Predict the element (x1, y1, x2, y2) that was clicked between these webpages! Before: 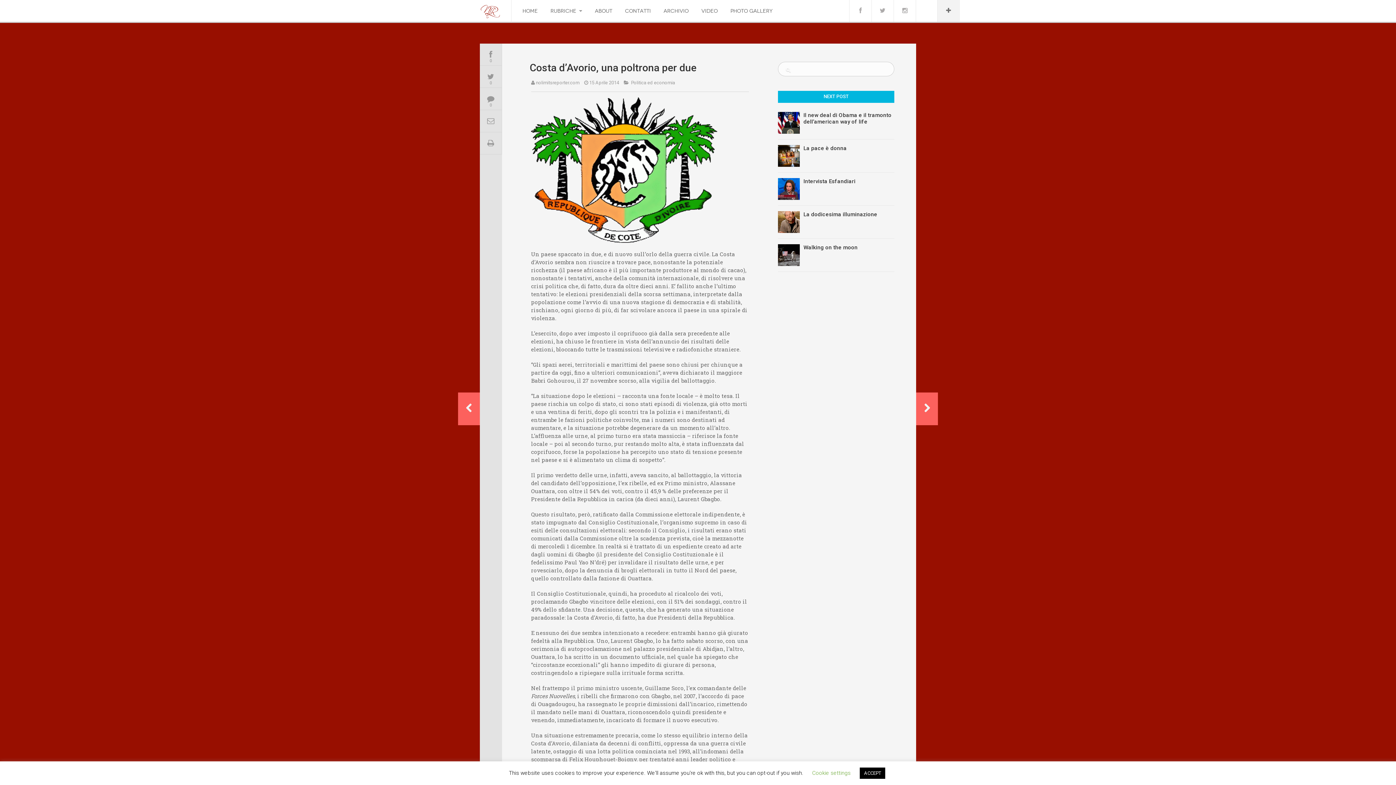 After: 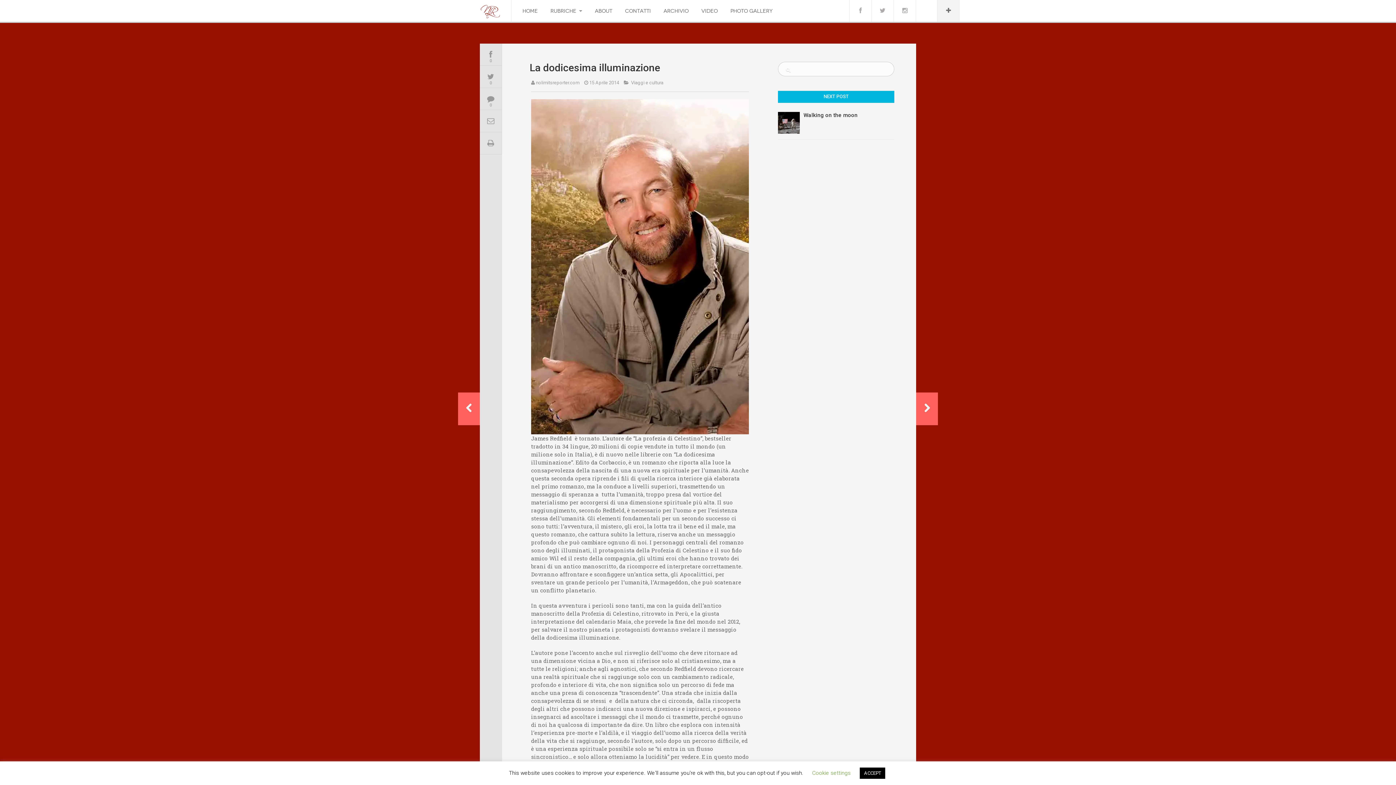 Action: label: La dodicesima illuminazione bbox: (803, 211, 877, 217)